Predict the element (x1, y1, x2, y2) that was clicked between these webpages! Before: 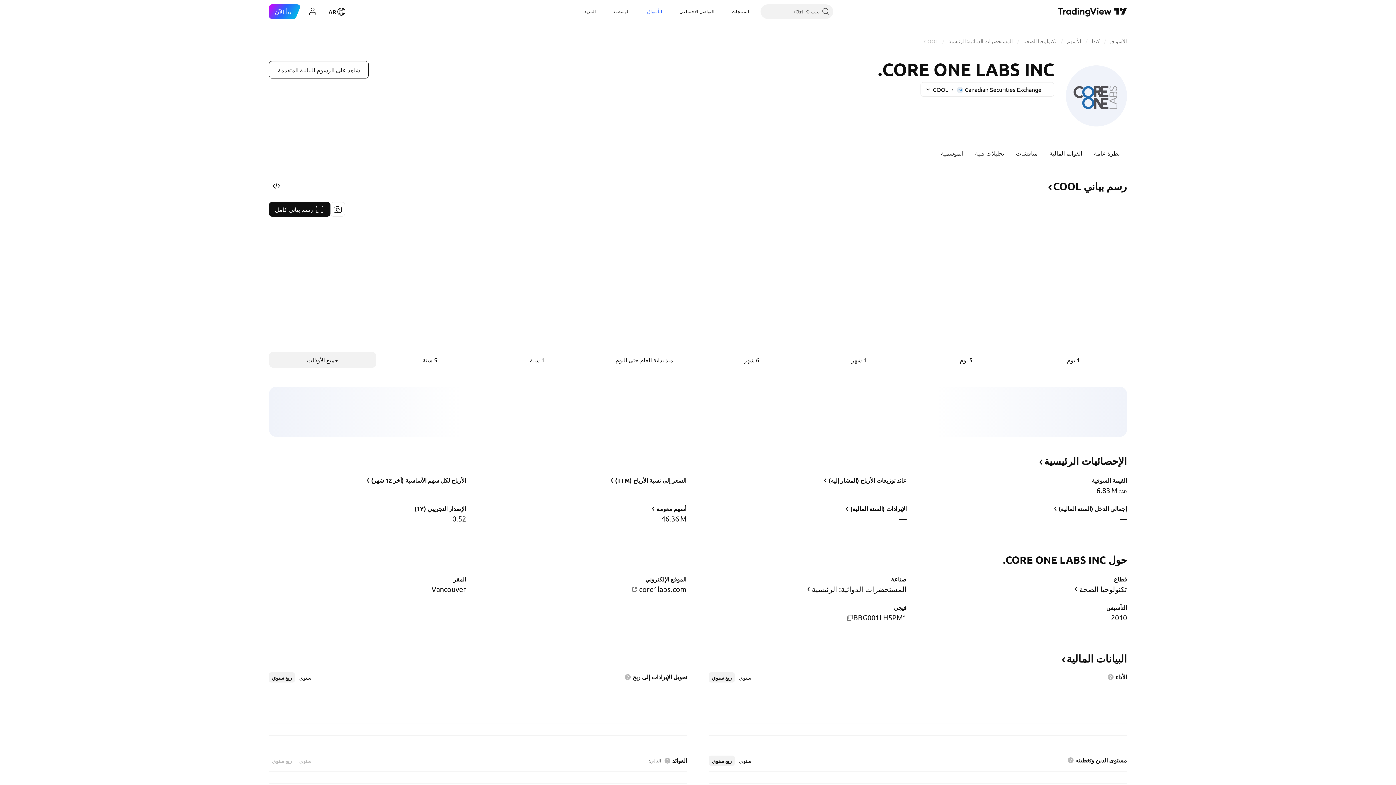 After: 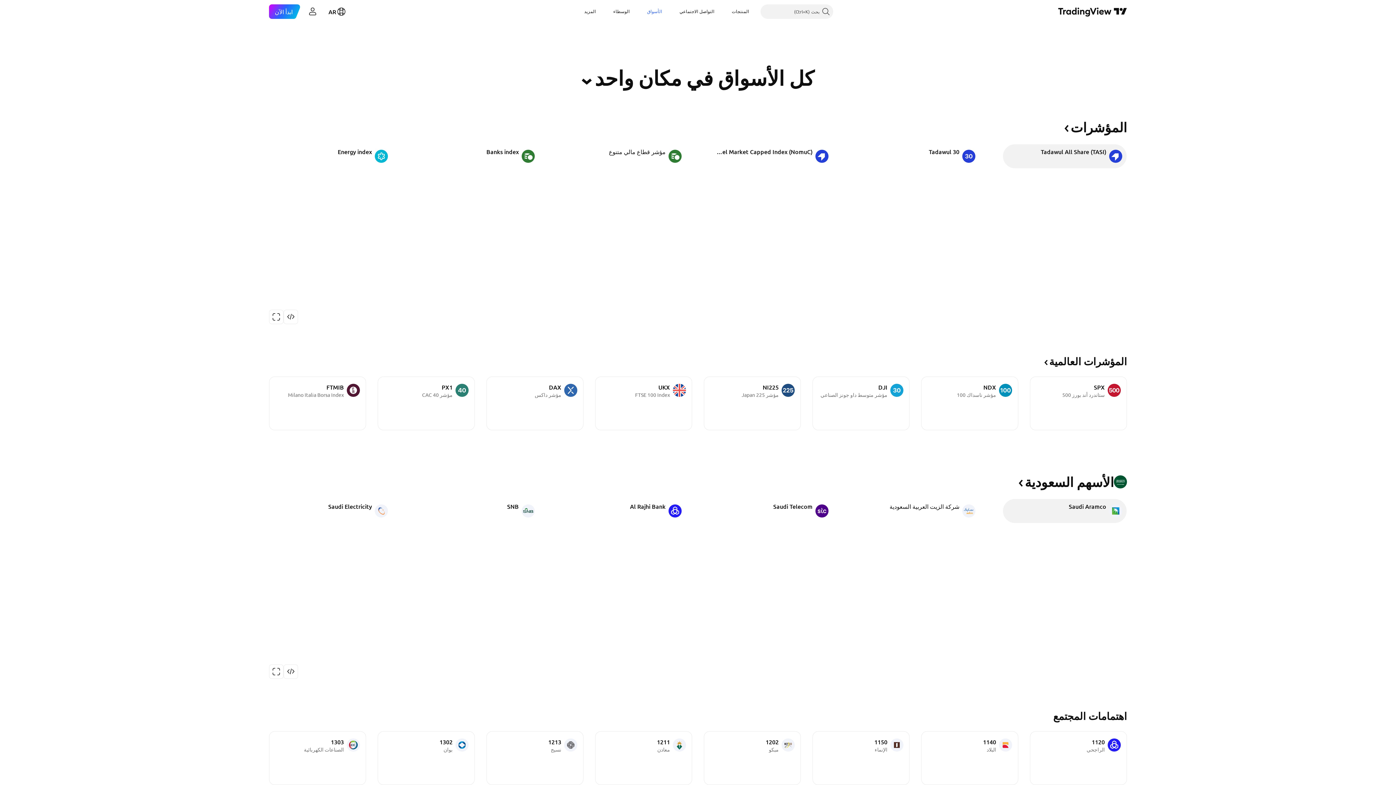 Action: label: الأسواق bbox: (1110, 37, 1127, 44)